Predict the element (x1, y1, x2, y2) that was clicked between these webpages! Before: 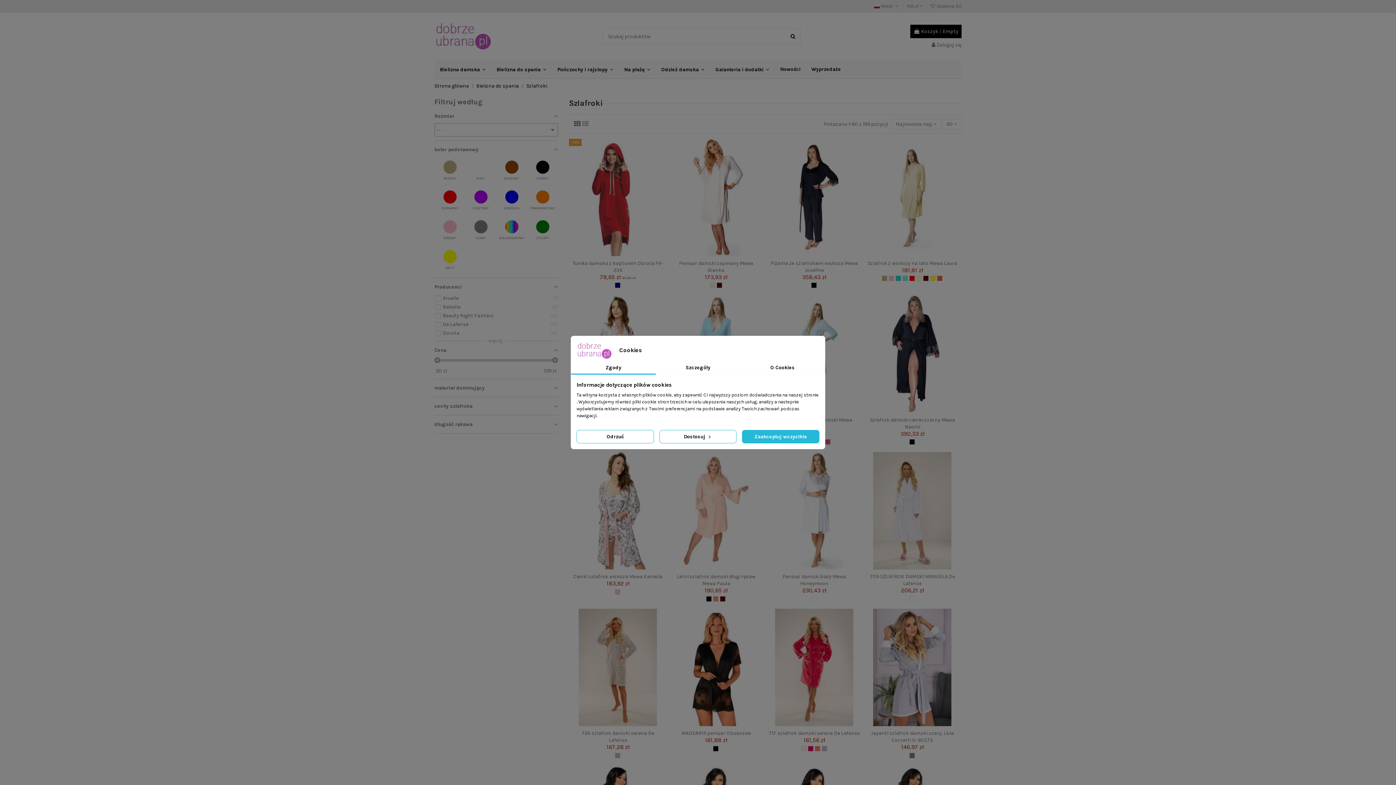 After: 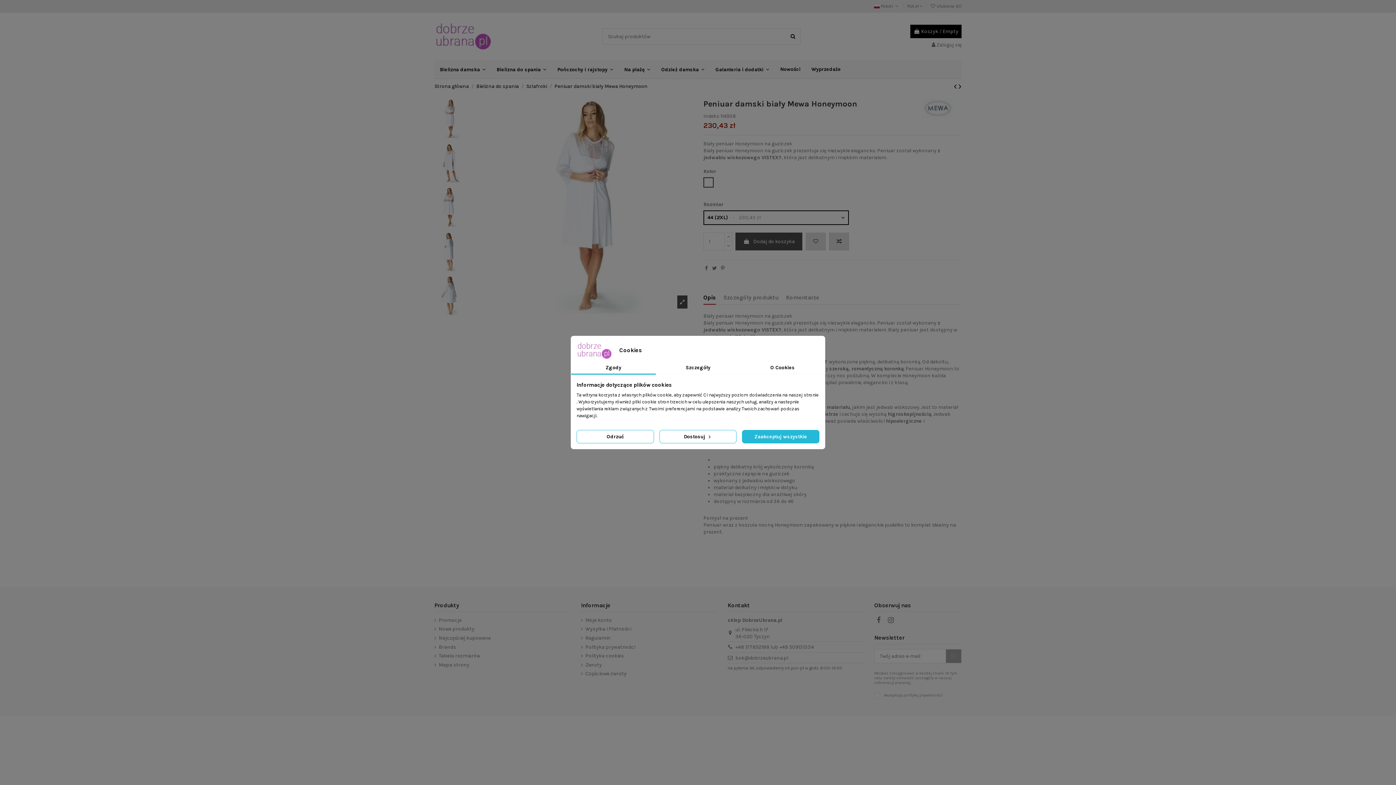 Action: bbox: (782, 573, 846, 586) label: Peniuar damski biały Mewa Honeymoon